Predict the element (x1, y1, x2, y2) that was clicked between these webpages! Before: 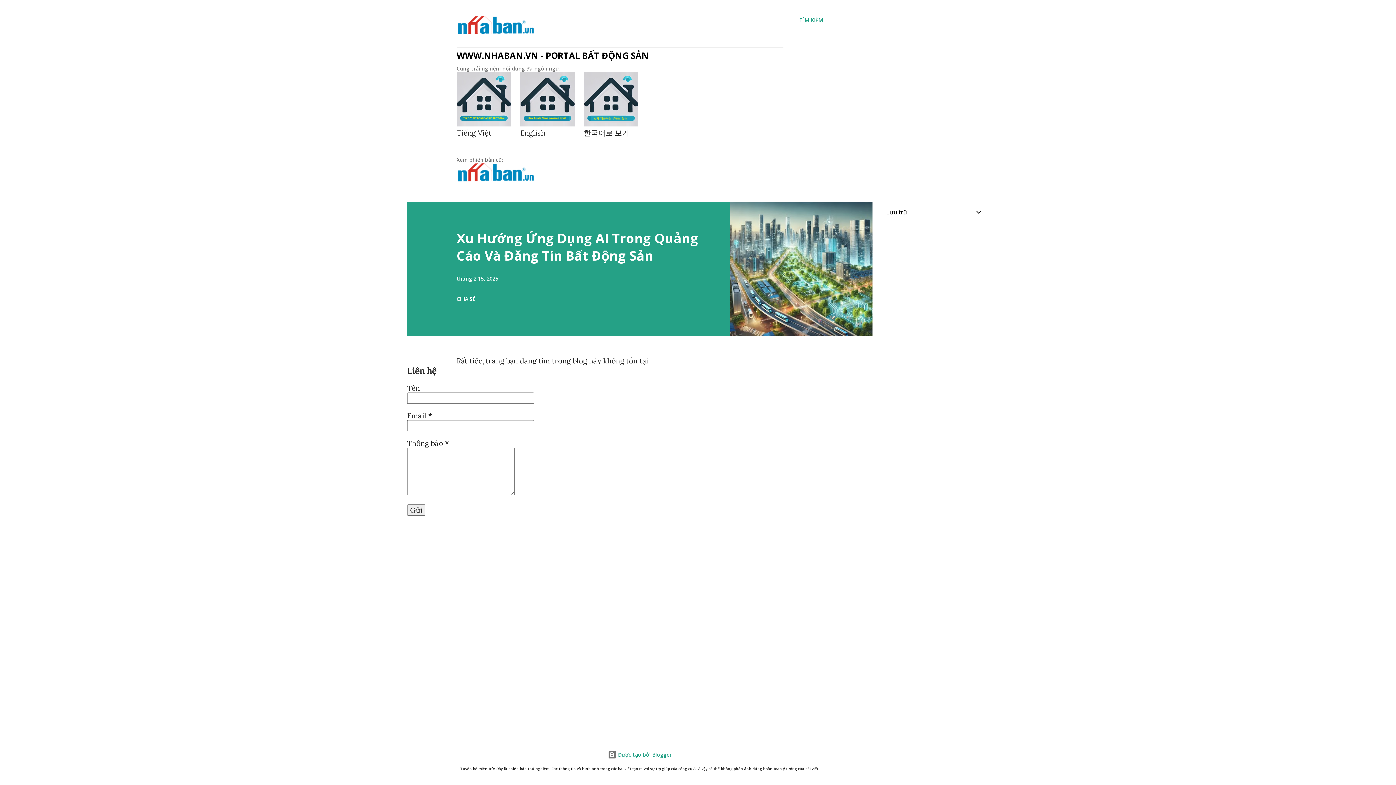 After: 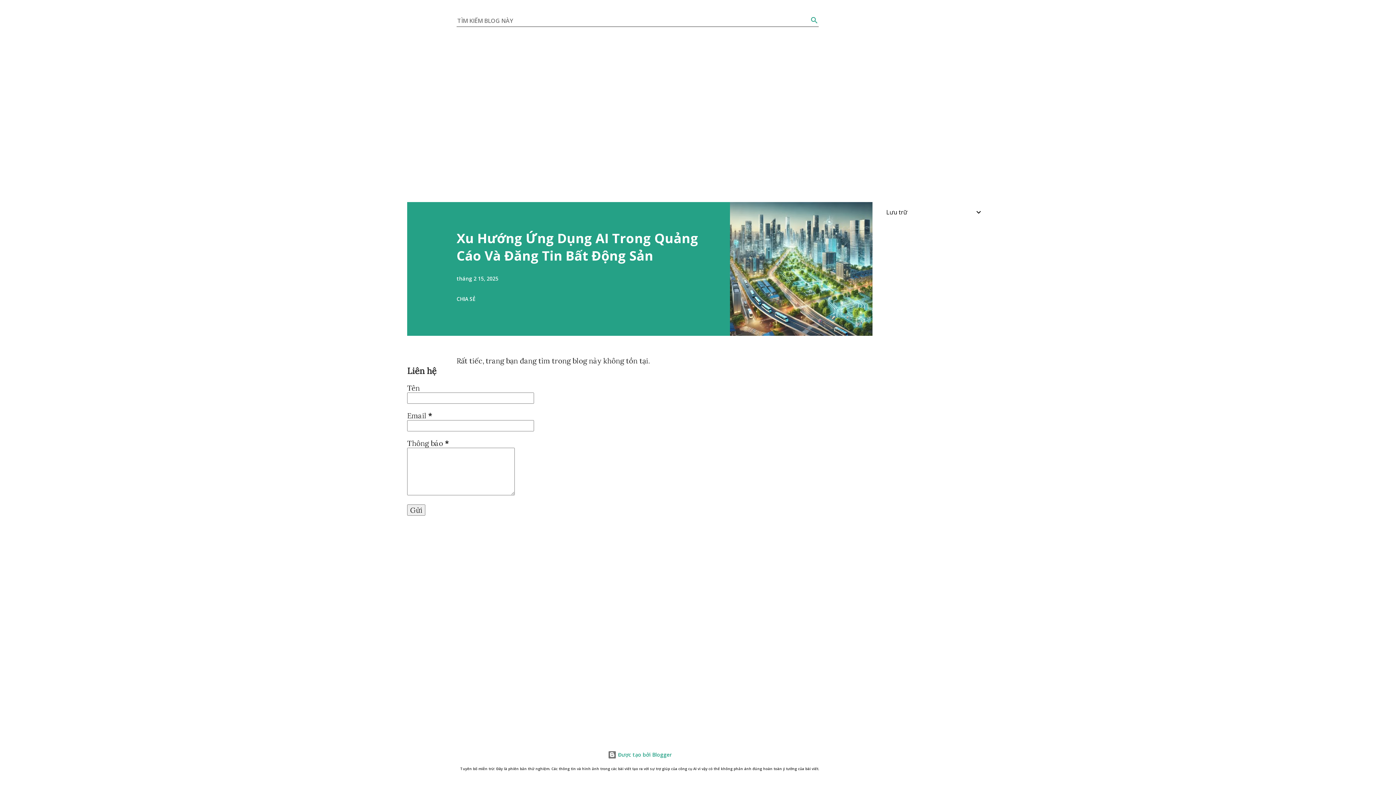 Action: label: Tìm kiếm bbox: (799, 16, 823, 24)